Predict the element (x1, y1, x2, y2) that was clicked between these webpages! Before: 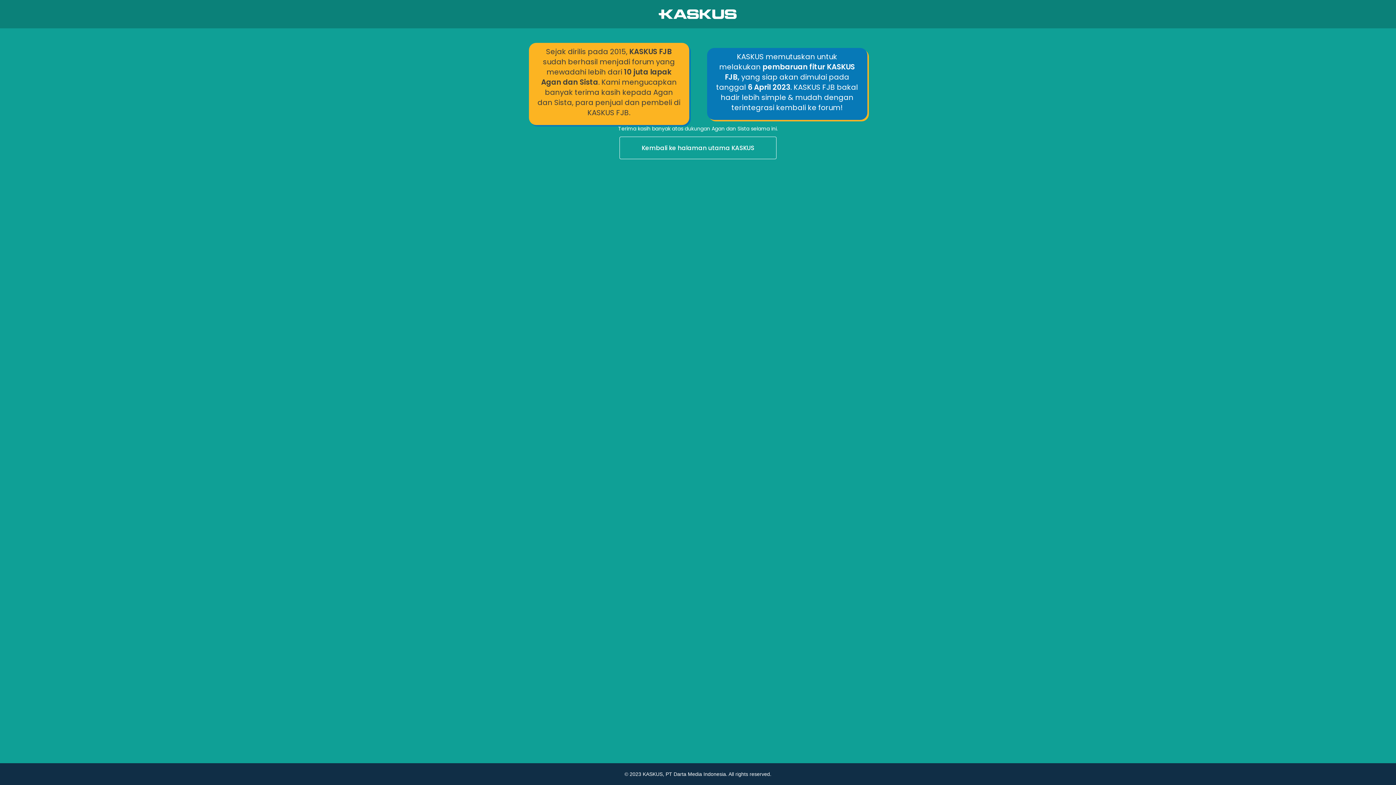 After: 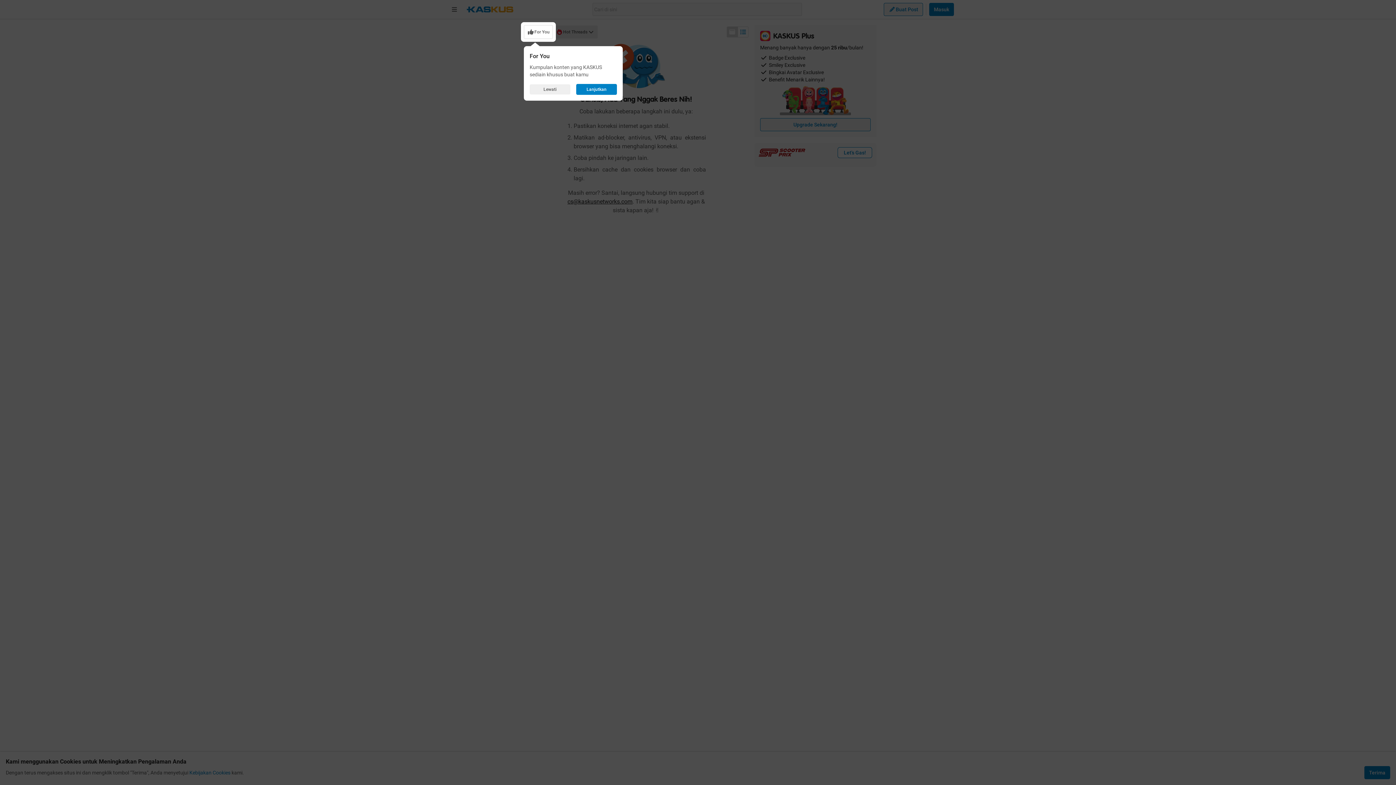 Action: label: Kembali ke halaman utama KASKUS bbox: (0, 136, 1396, 160)